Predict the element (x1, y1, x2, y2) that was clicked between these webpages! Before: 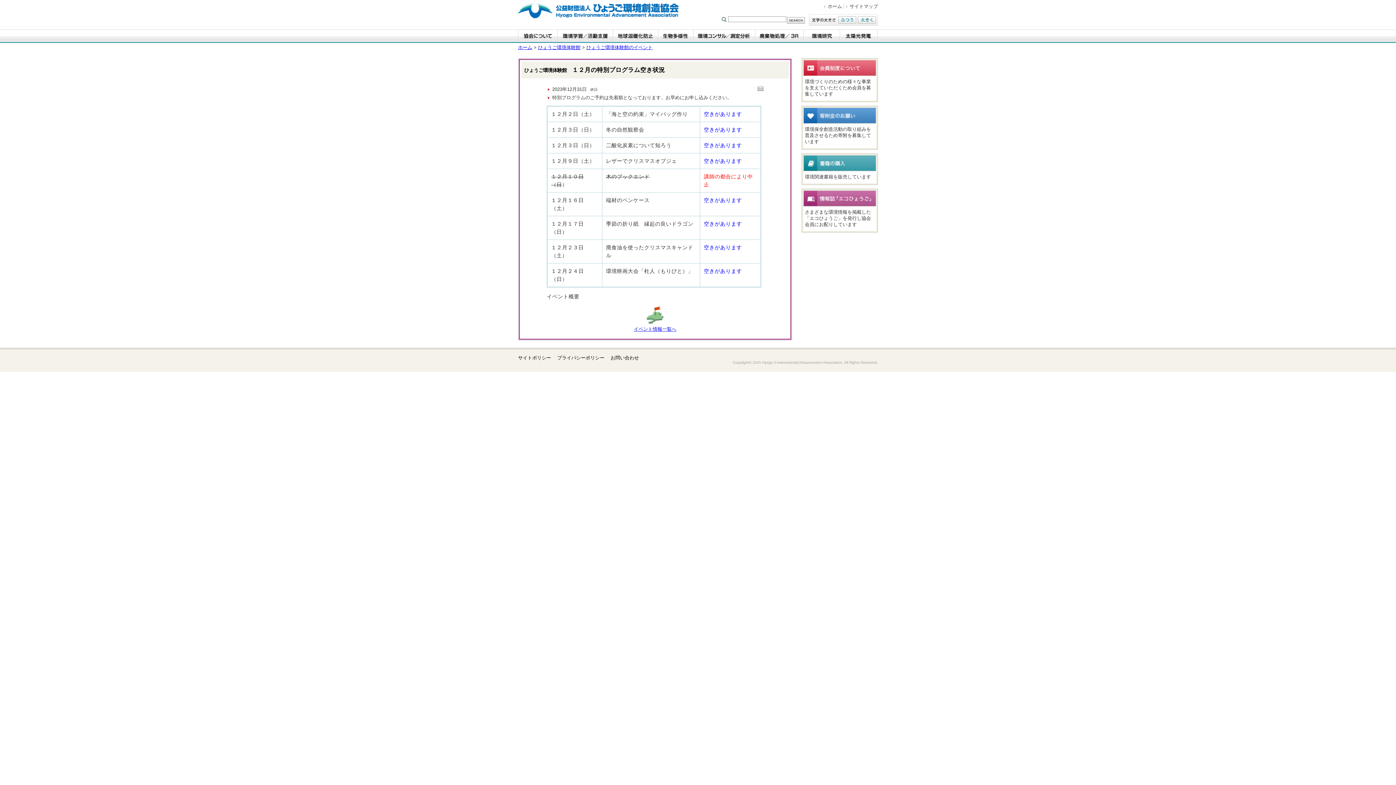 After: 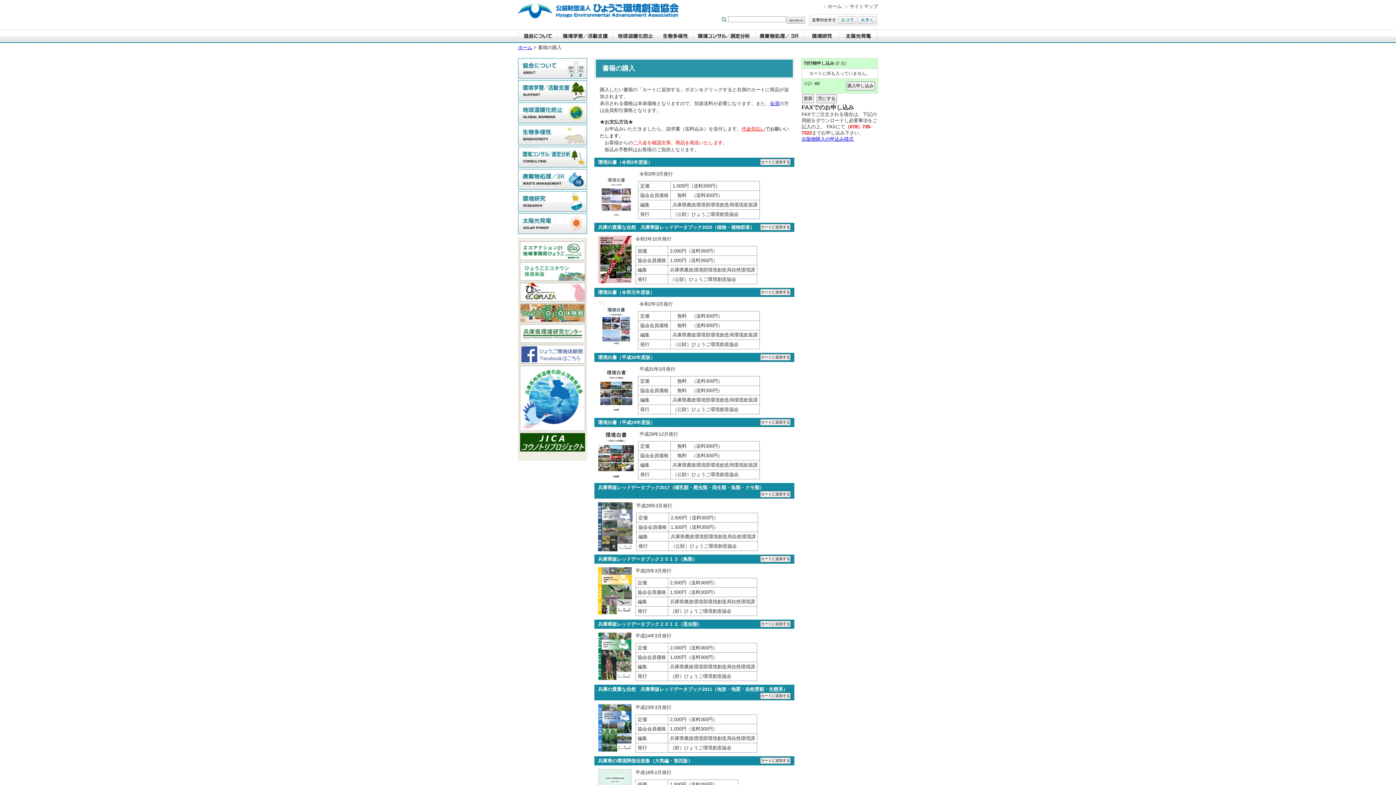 Action: bbox: (803, 166, 876, 172)